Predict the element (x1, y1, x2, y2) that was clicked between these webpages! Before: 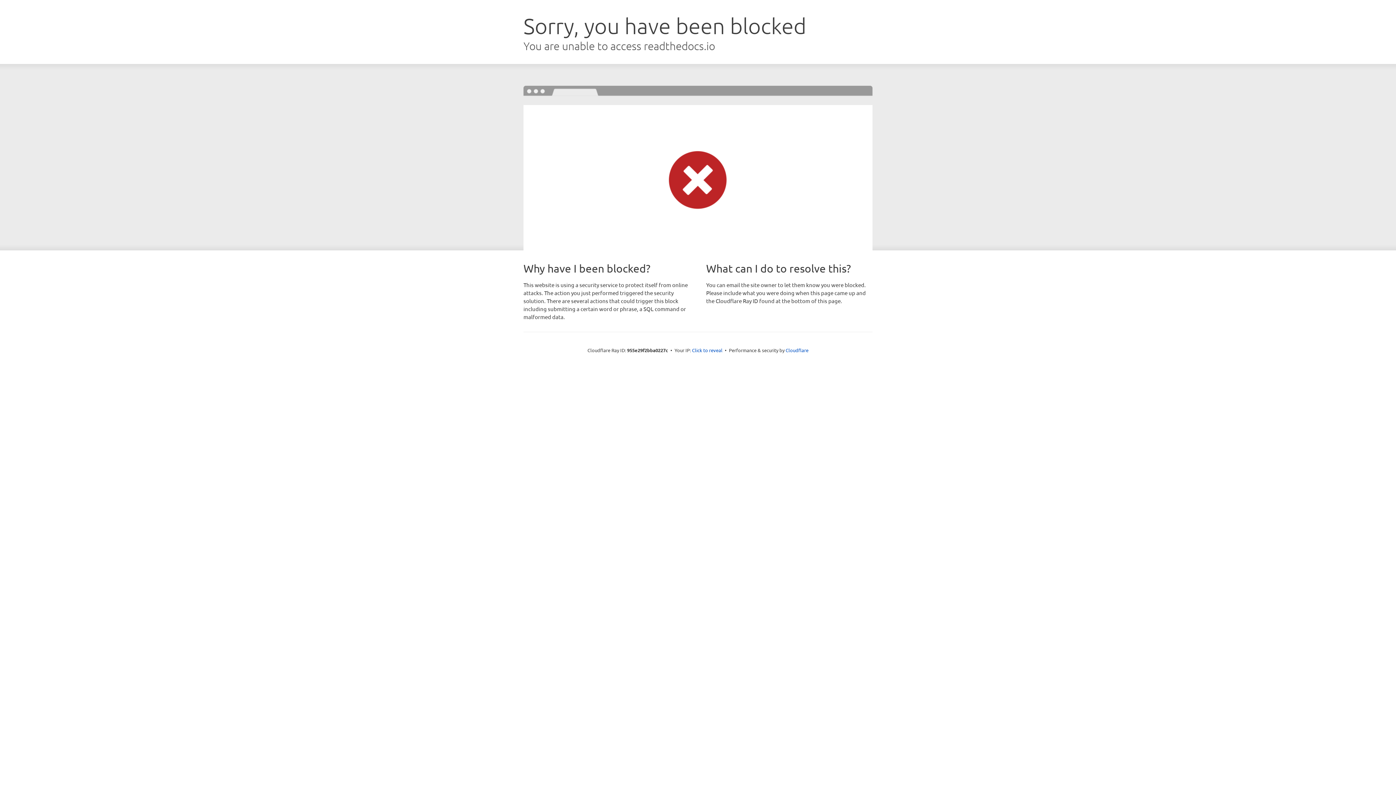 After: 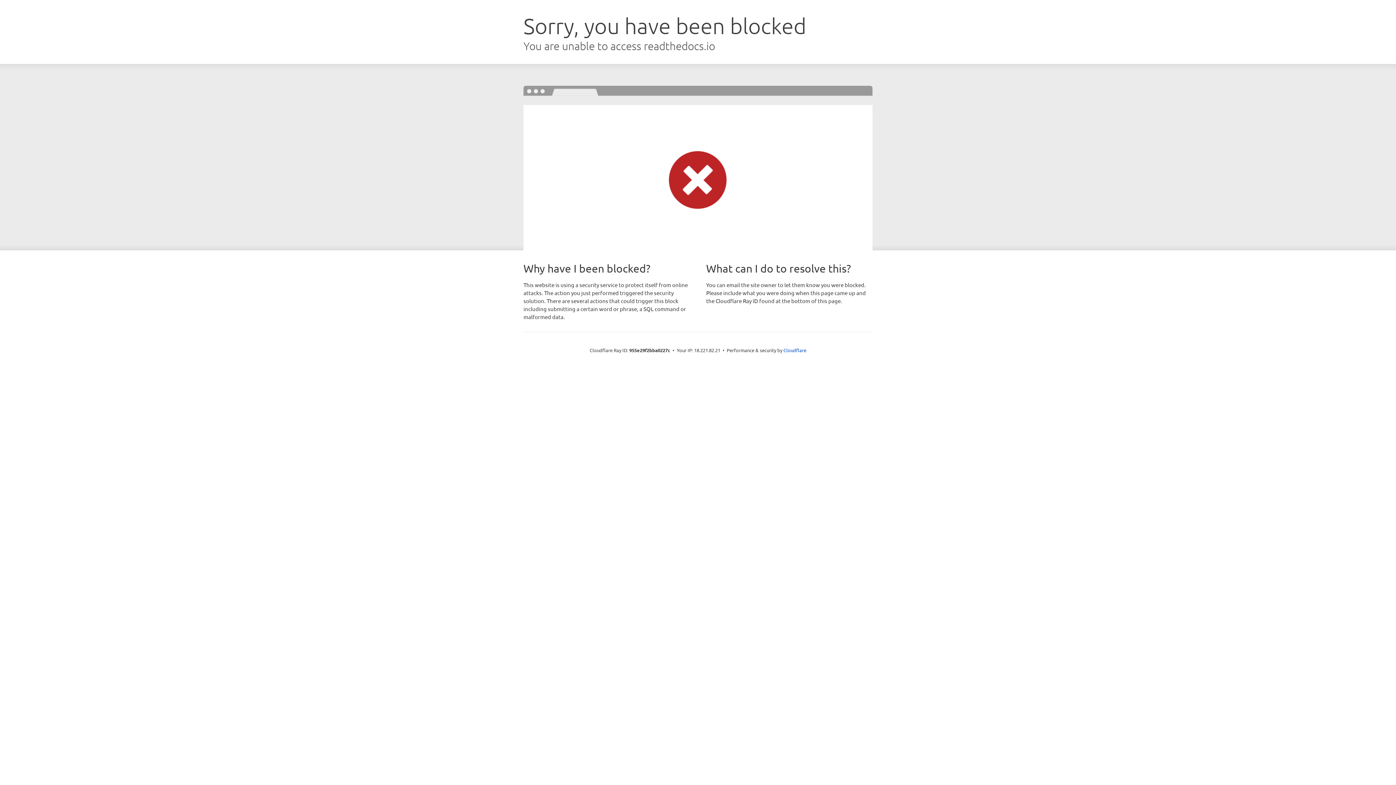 Action: label: Click to reveal bbox: (692, 346, 722, 353)